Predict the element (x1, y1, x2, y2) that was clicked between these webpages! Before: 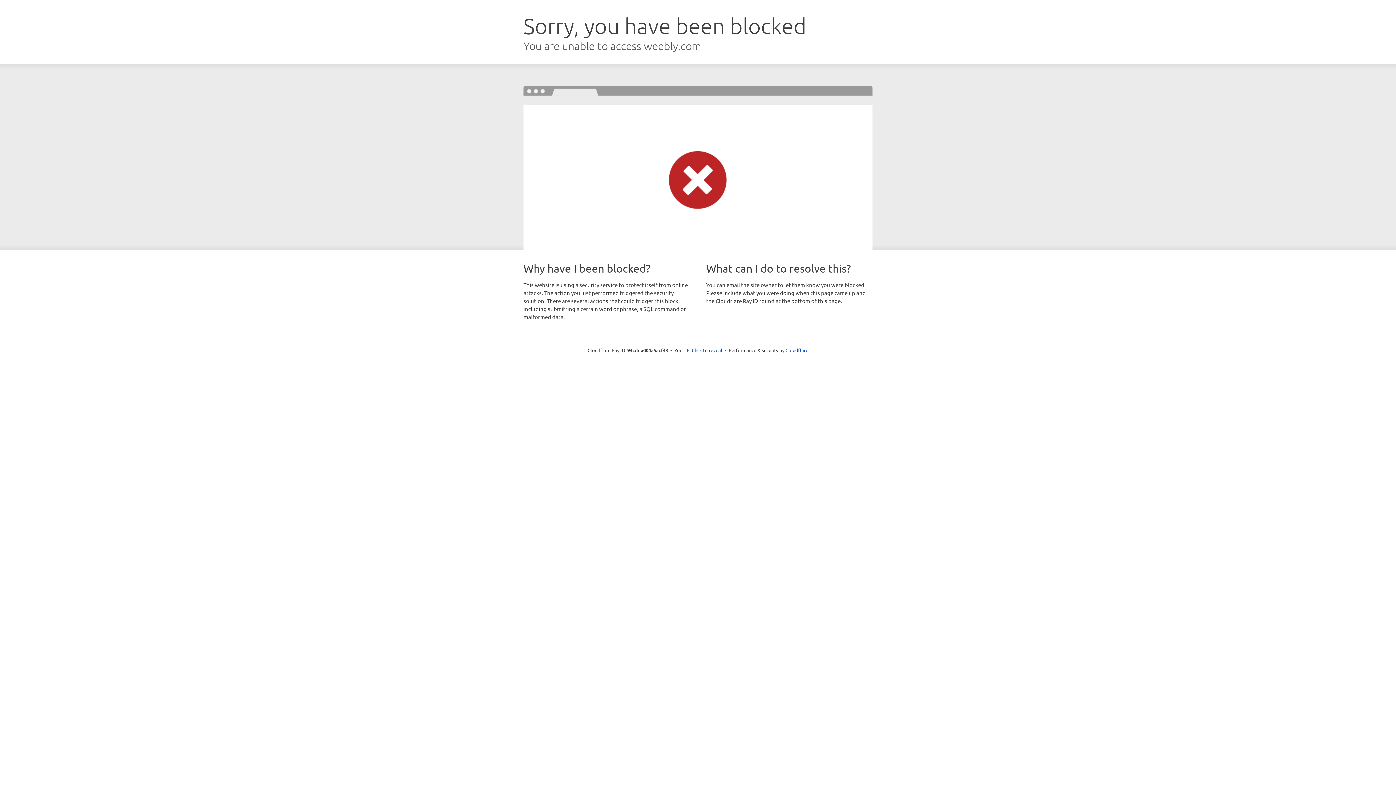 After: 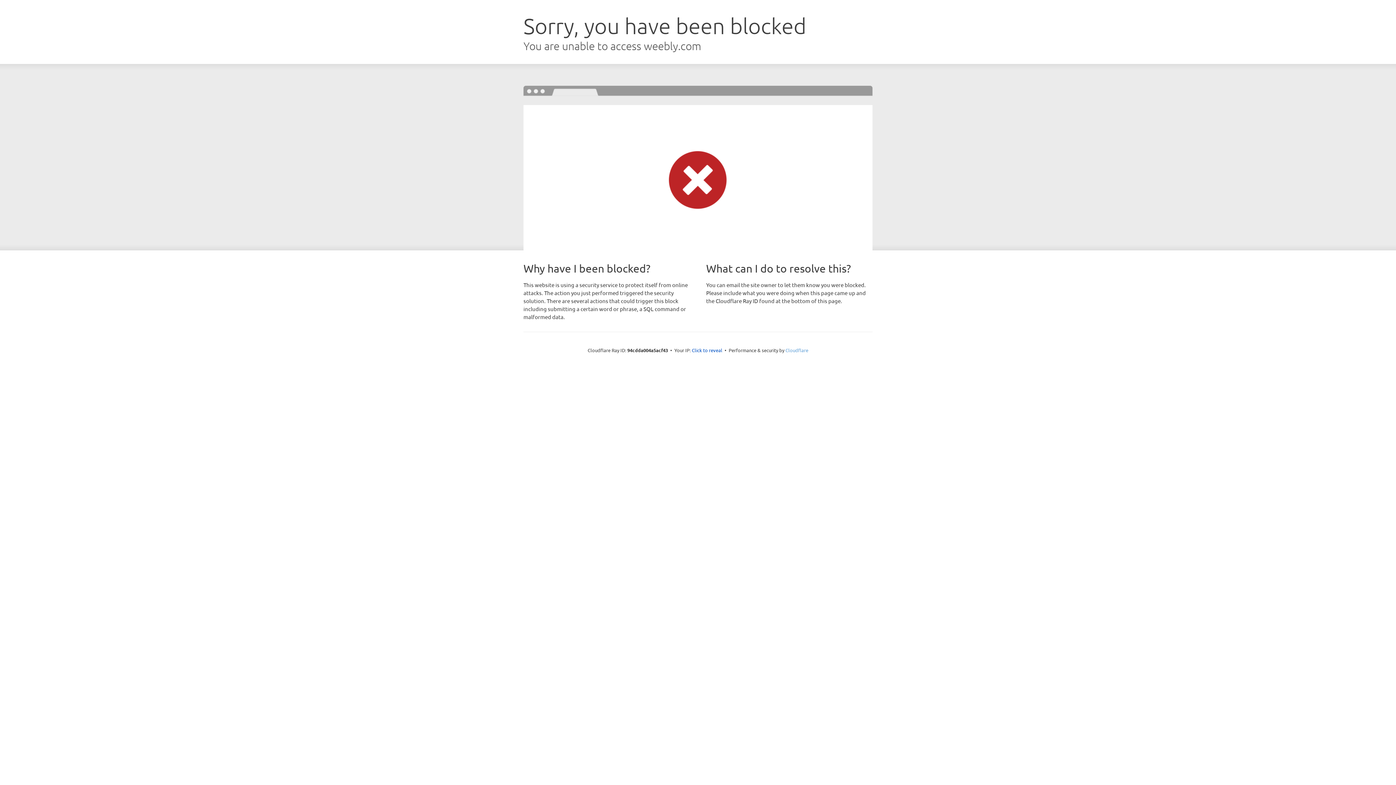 Action: bbox: (785, 347, 808, 353) label: Cloudflare